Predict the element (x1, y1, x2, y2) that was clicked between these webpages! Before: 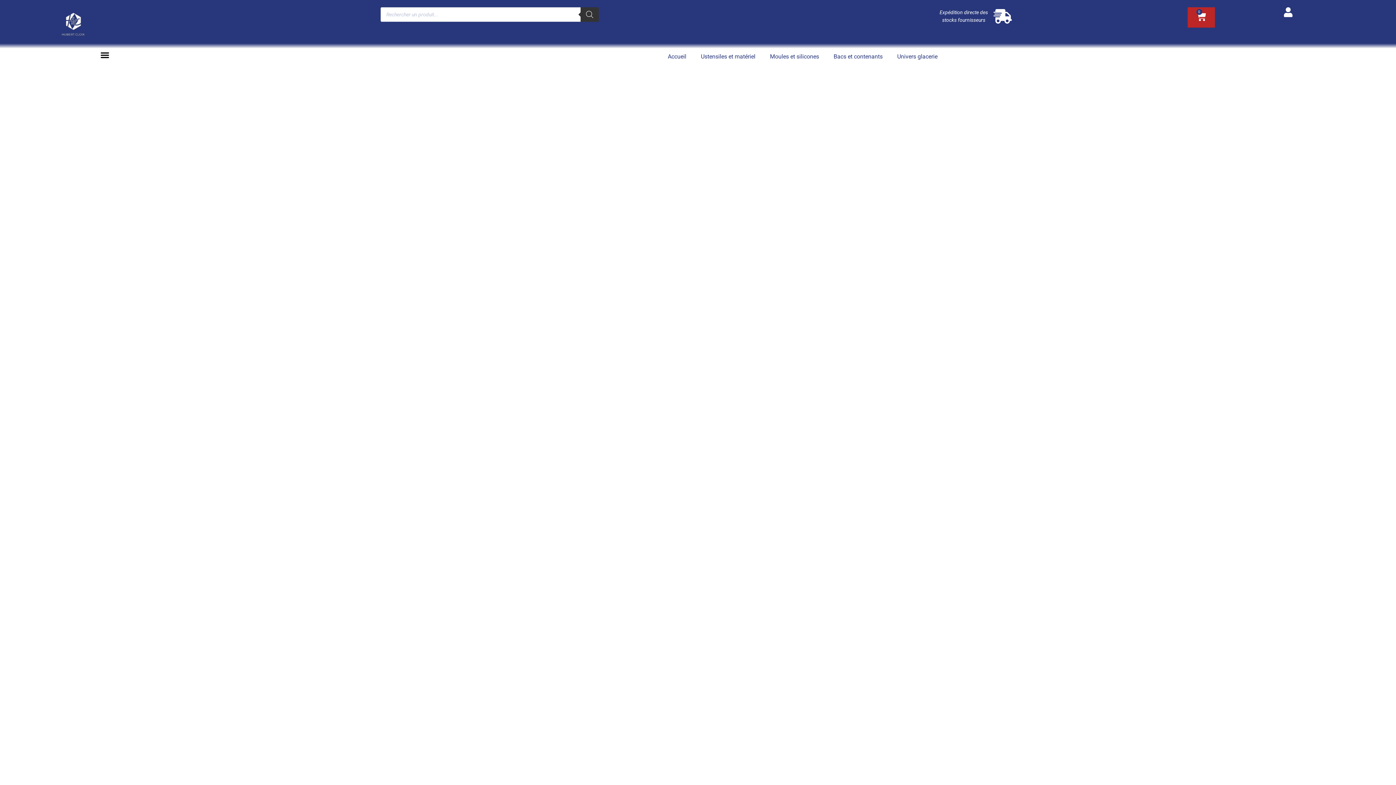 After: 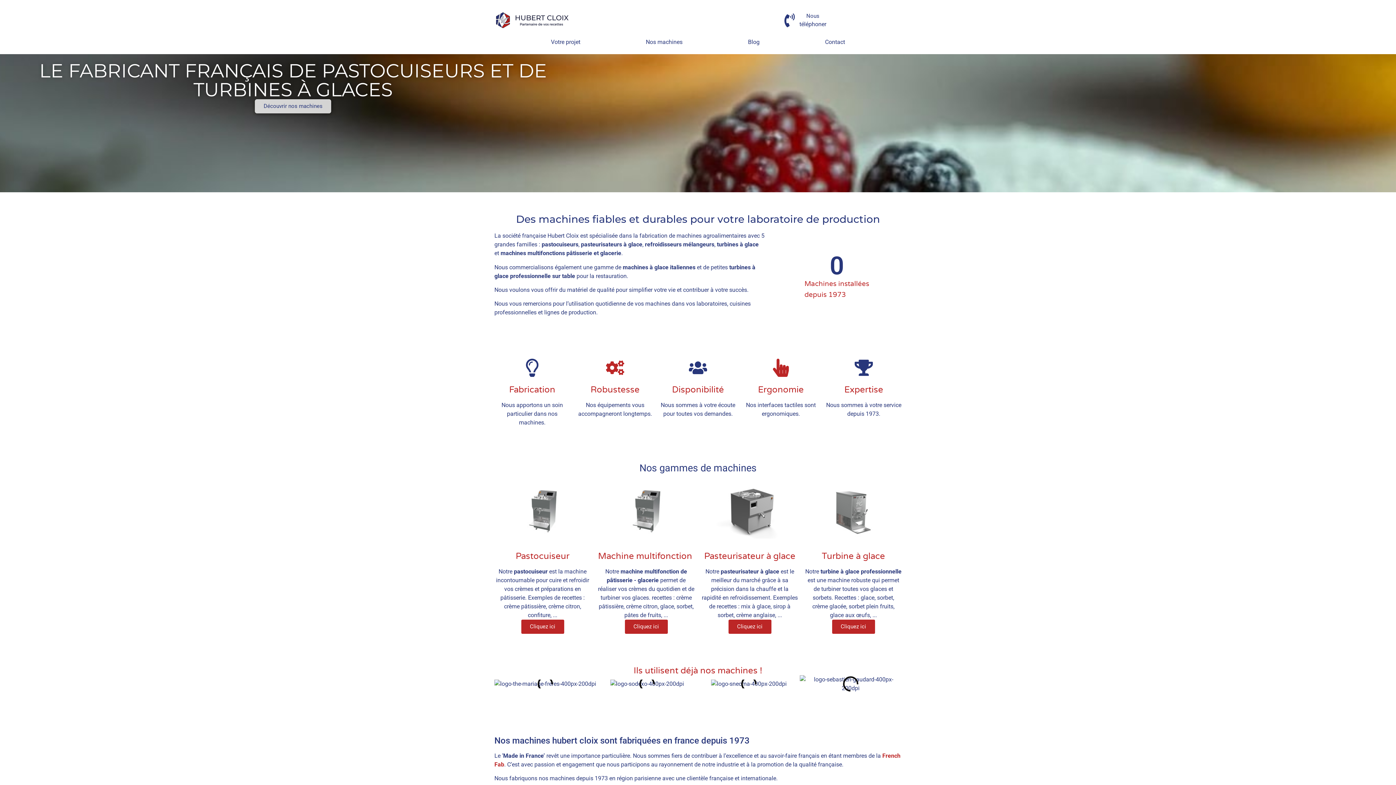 Action: bbox: (54, 7, 91, 41)